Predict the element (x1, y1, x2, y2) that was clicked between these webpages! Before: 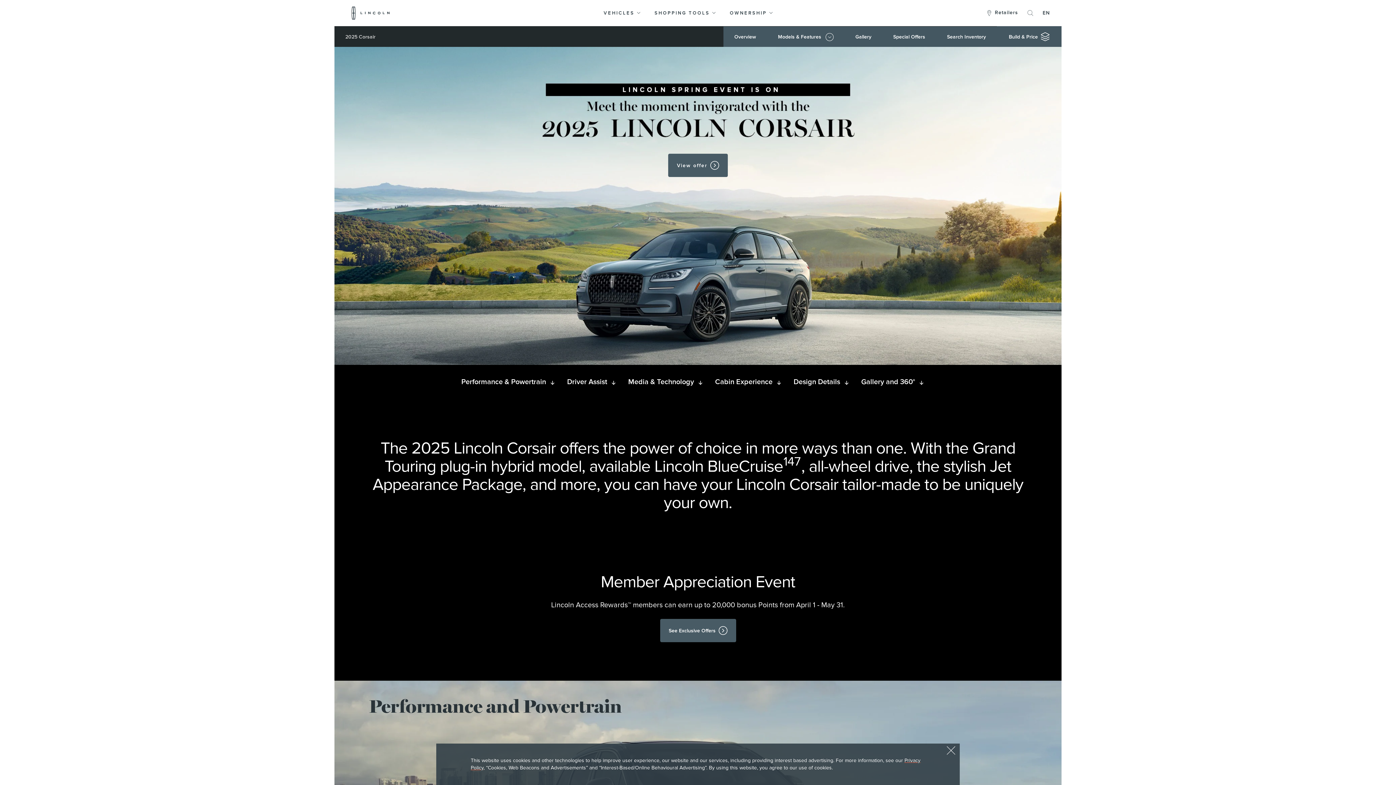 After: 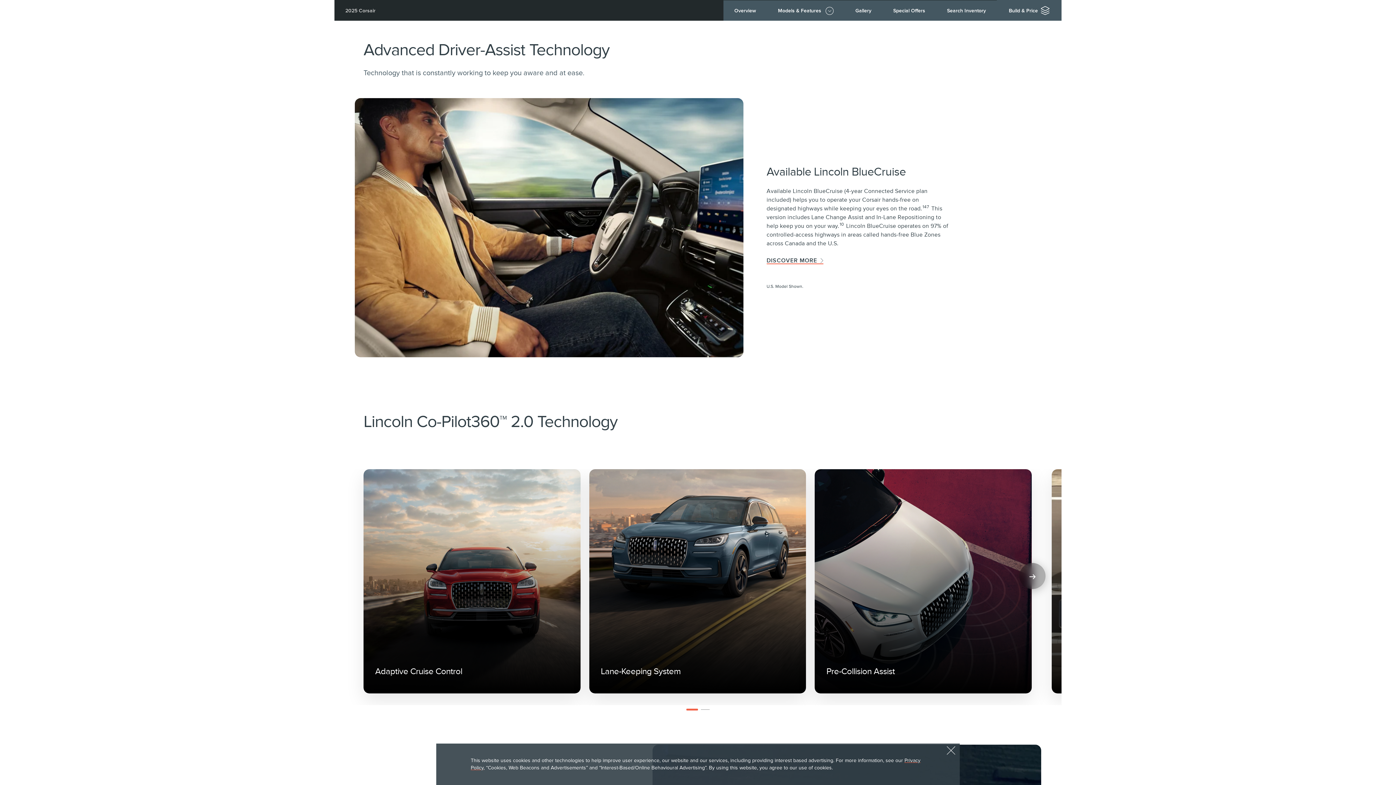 Action: label: Explore 2025 Lincoln Corsair Driver Assist features bbox: (567, 374, 616, 389)